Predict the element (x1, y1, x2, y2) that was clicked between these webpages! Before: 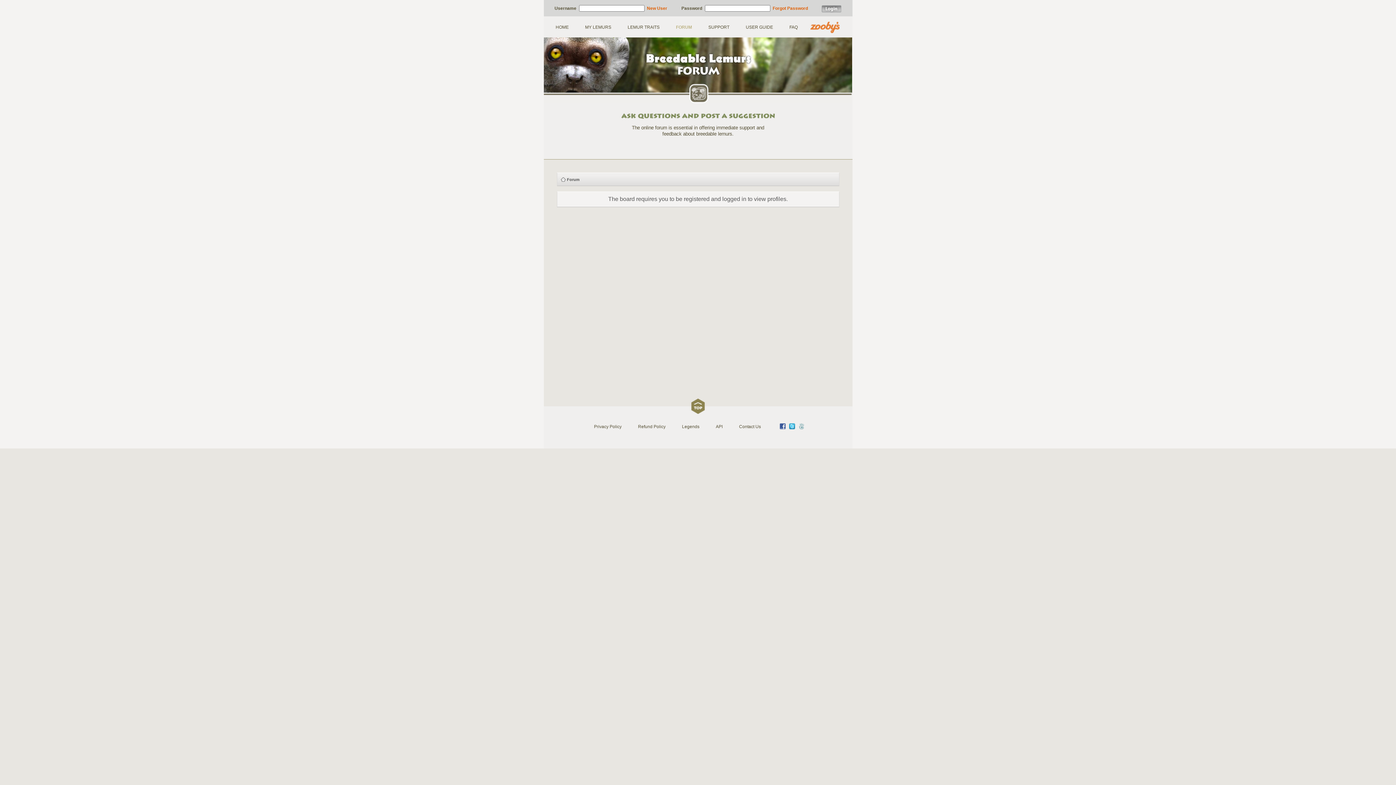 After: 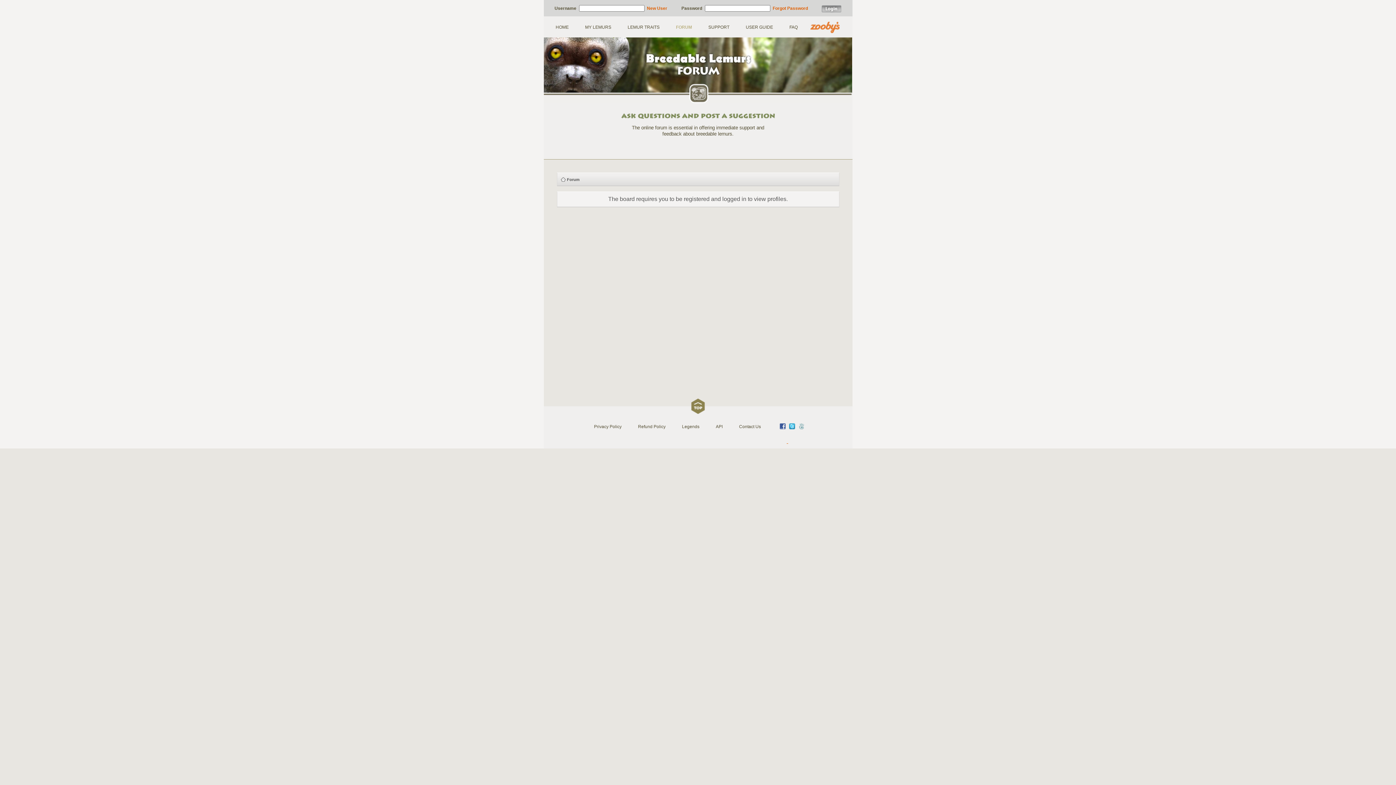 Action: label:   bbox: (778, 438, 788, 444)